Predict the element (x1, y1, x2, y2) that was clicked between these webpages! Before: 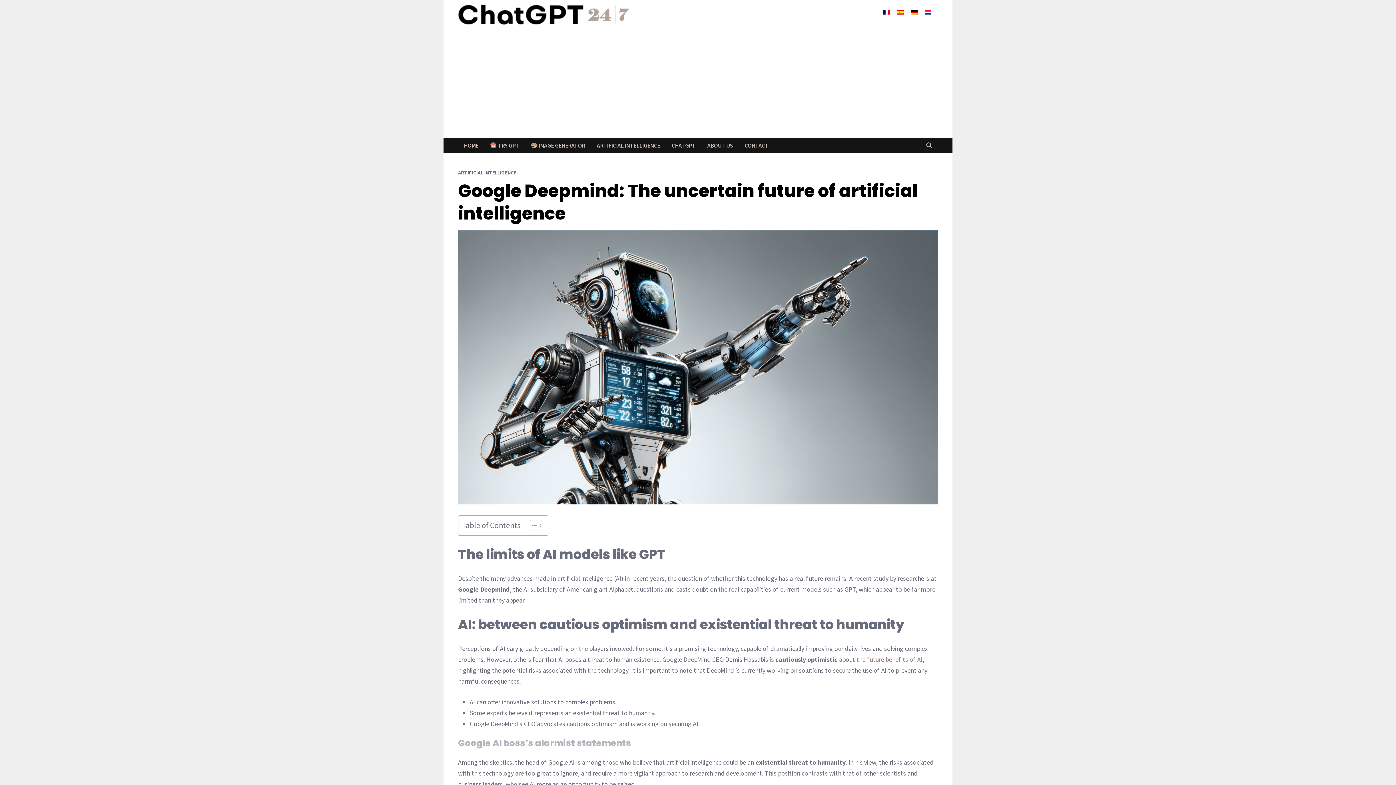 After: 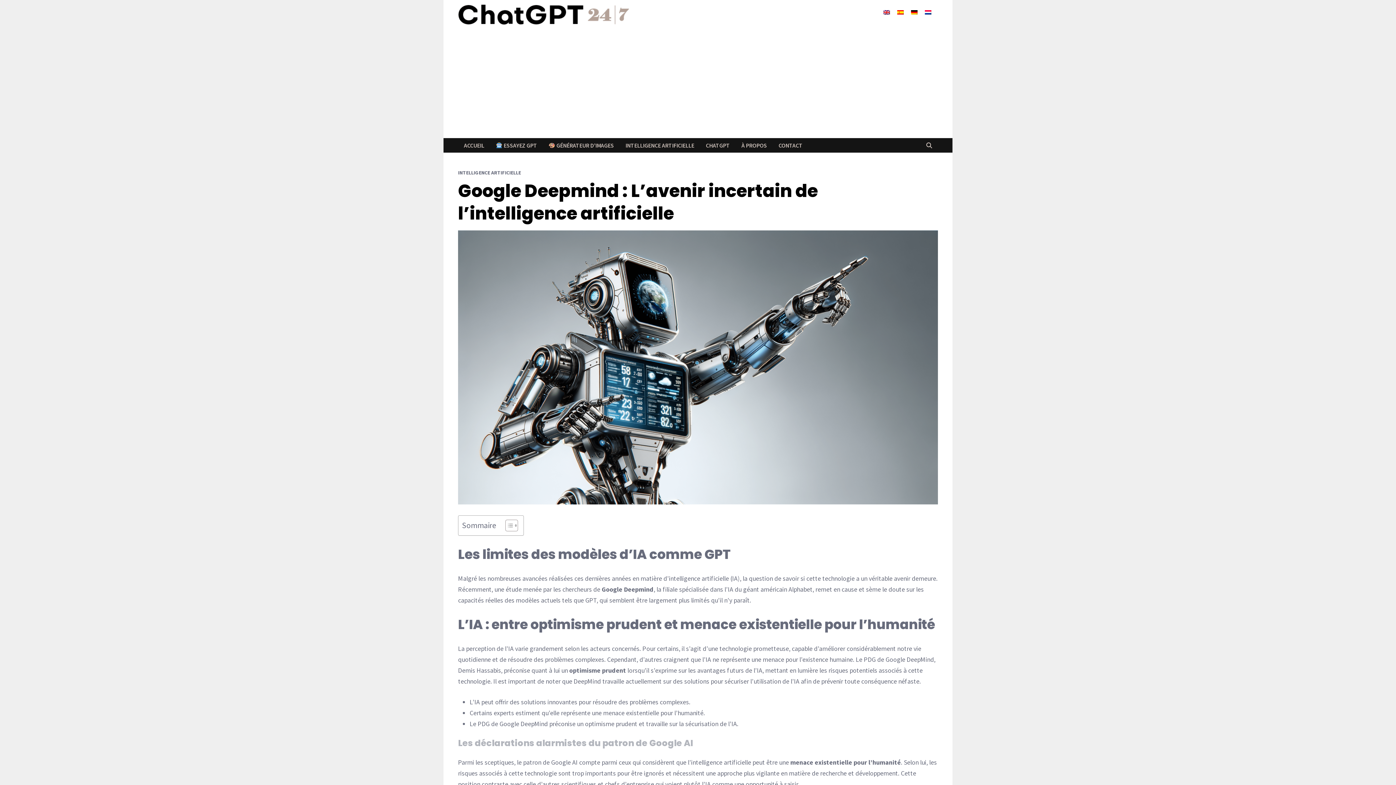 Action: bbox: (880, 6, 893, 17)